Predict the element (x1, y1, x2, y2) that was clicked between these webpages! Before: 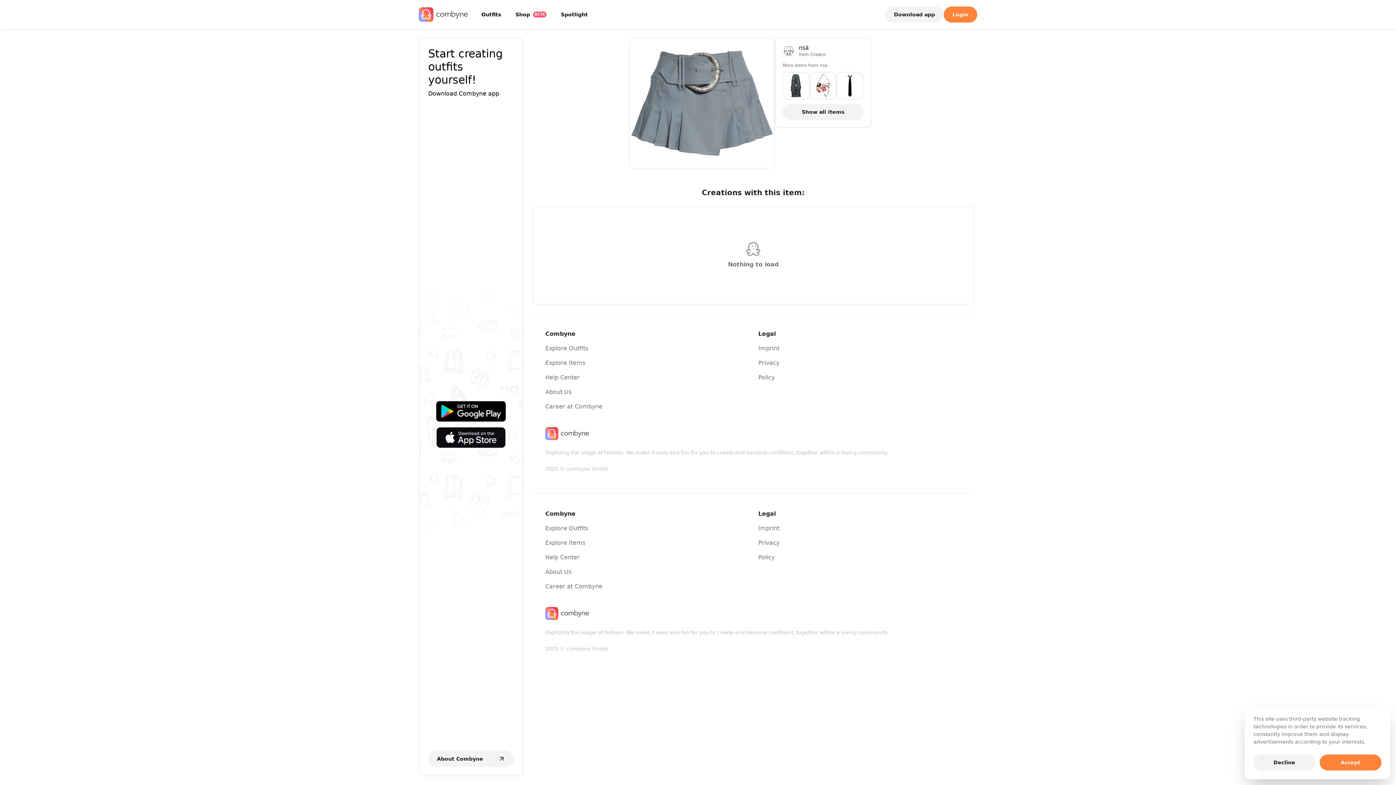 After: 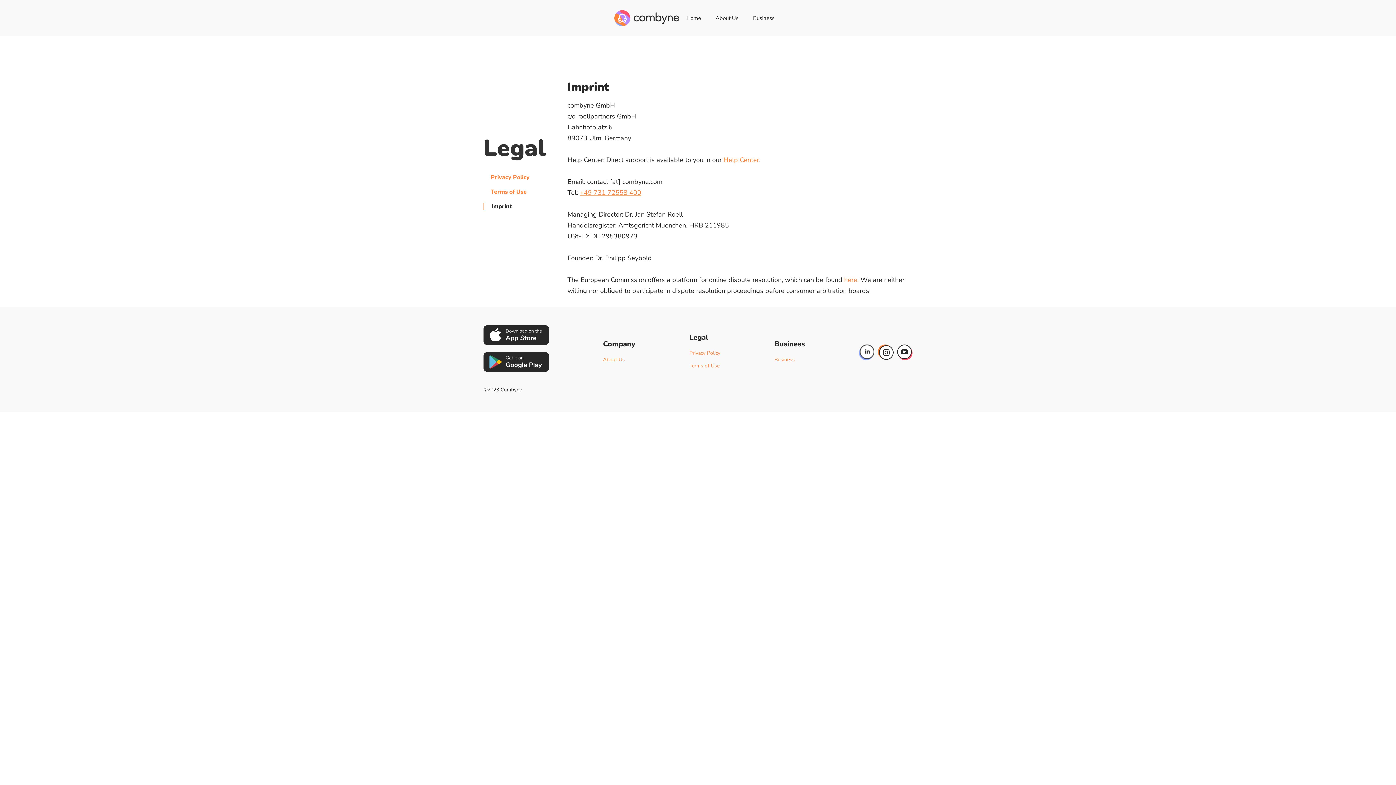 Action: bbox: (758, 345, 779, 352) label: Imprint